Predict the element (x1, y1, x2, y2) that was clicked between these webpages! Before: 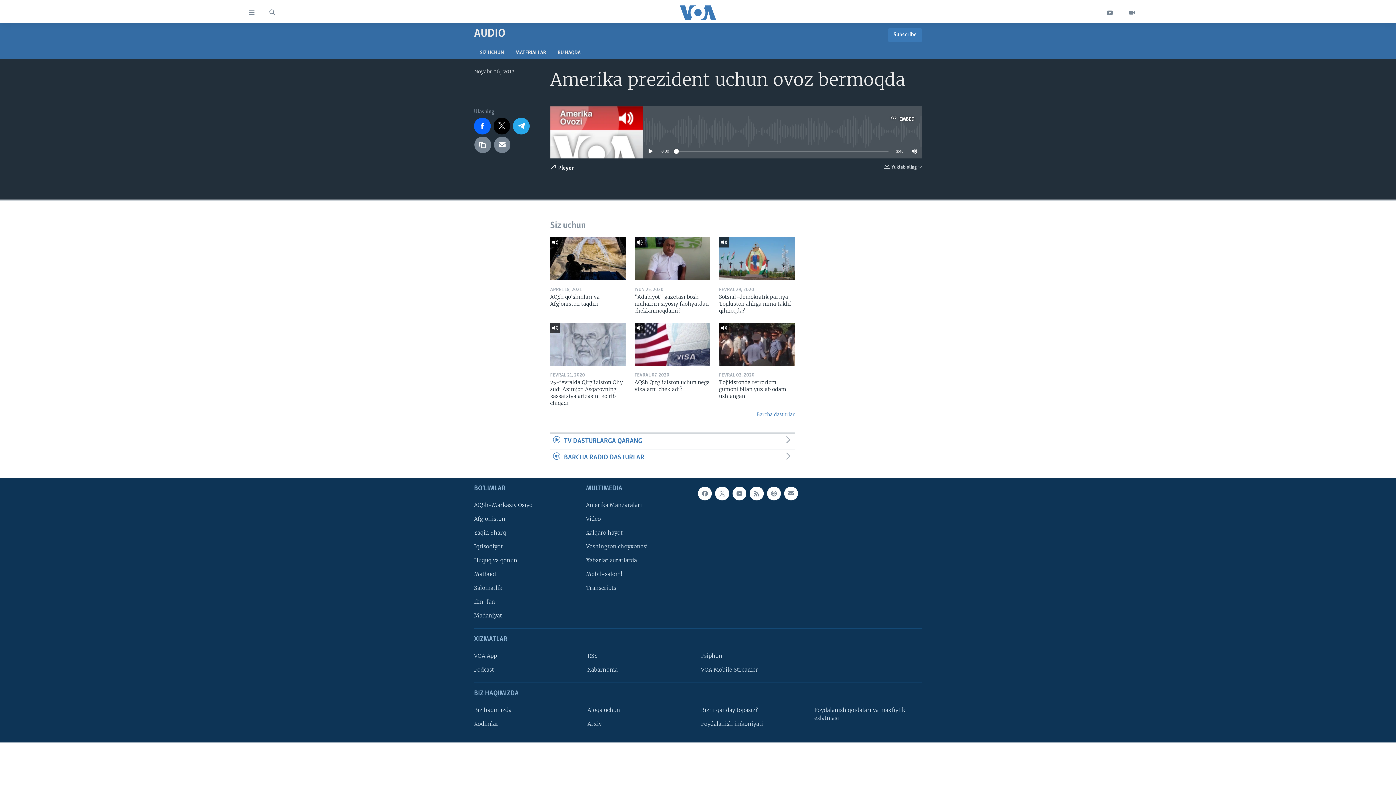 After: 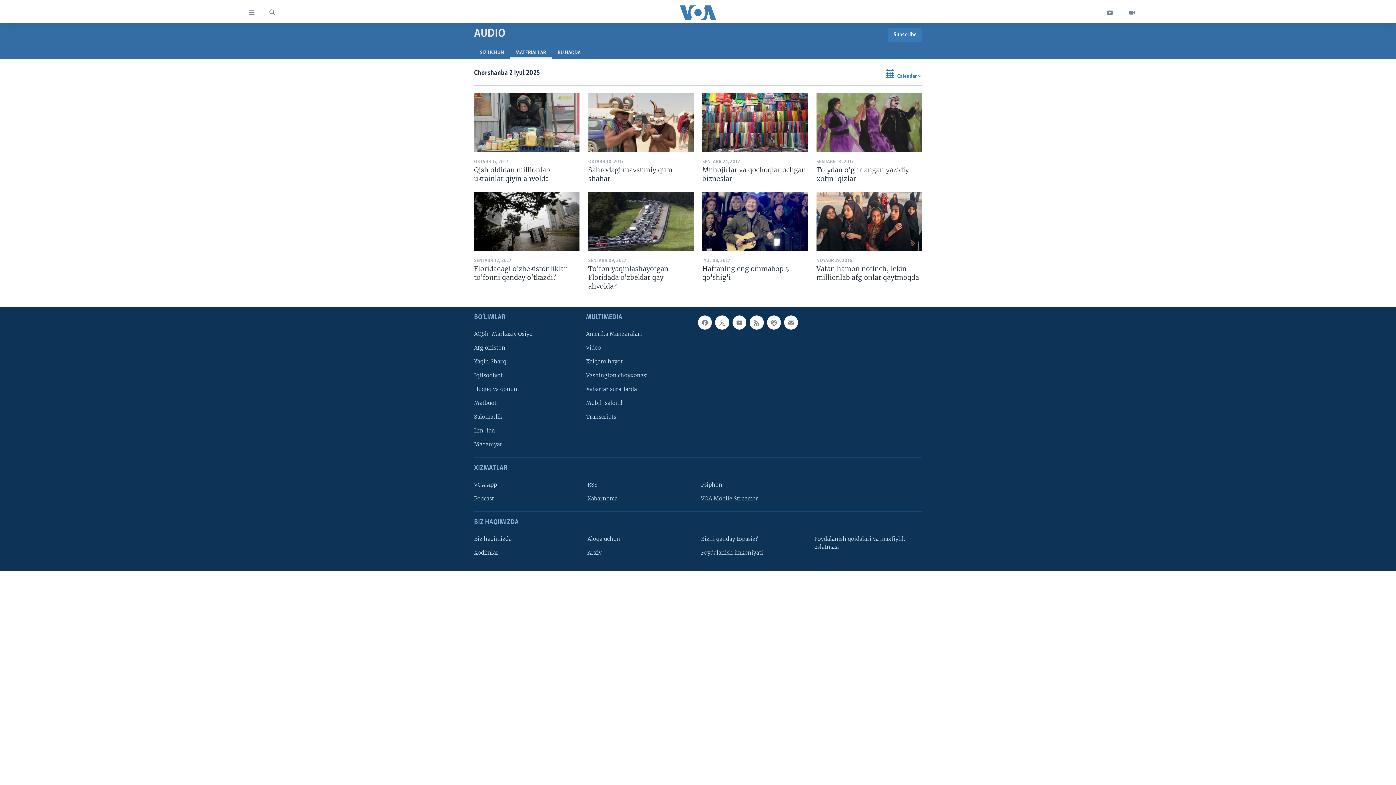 Action: bbox: (509, 46, 552, 58) label: MATERIALLAR